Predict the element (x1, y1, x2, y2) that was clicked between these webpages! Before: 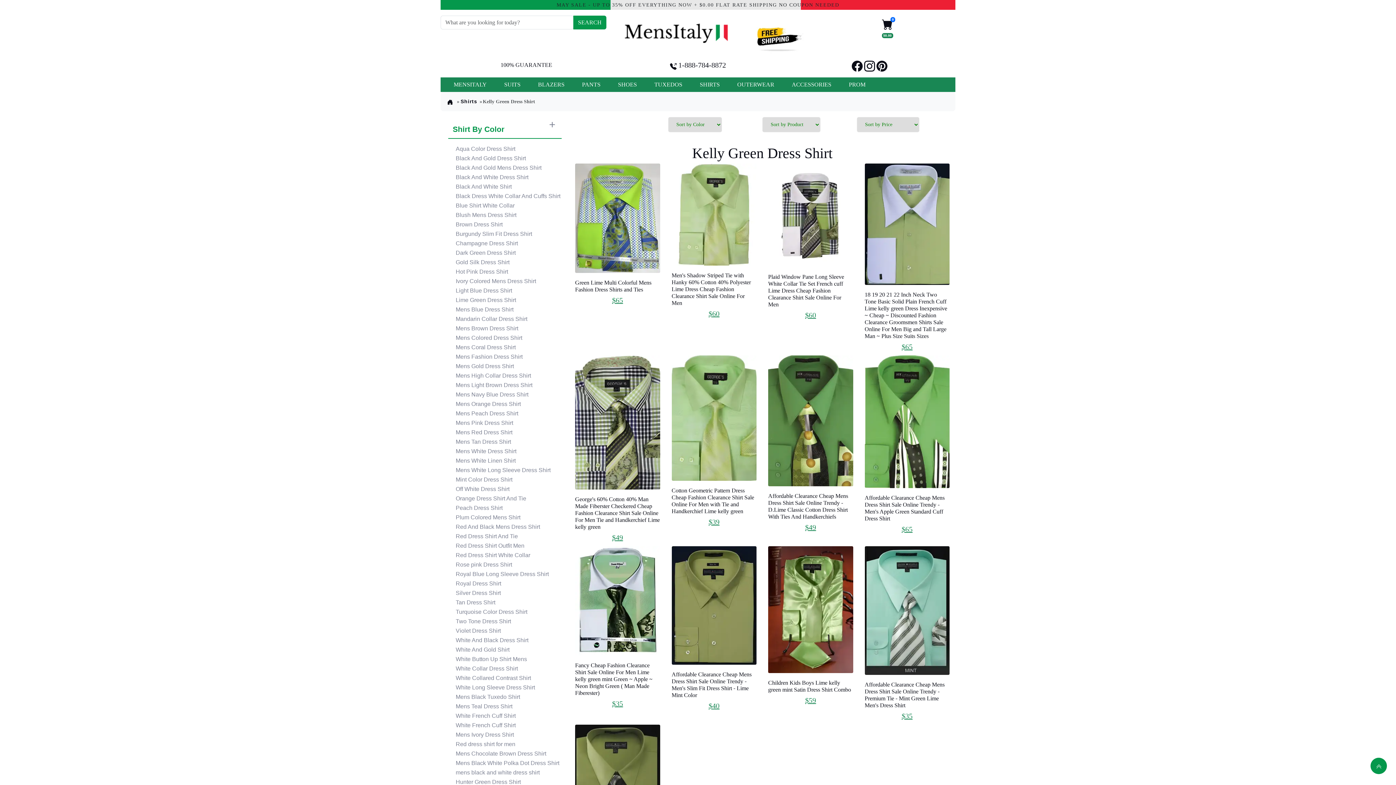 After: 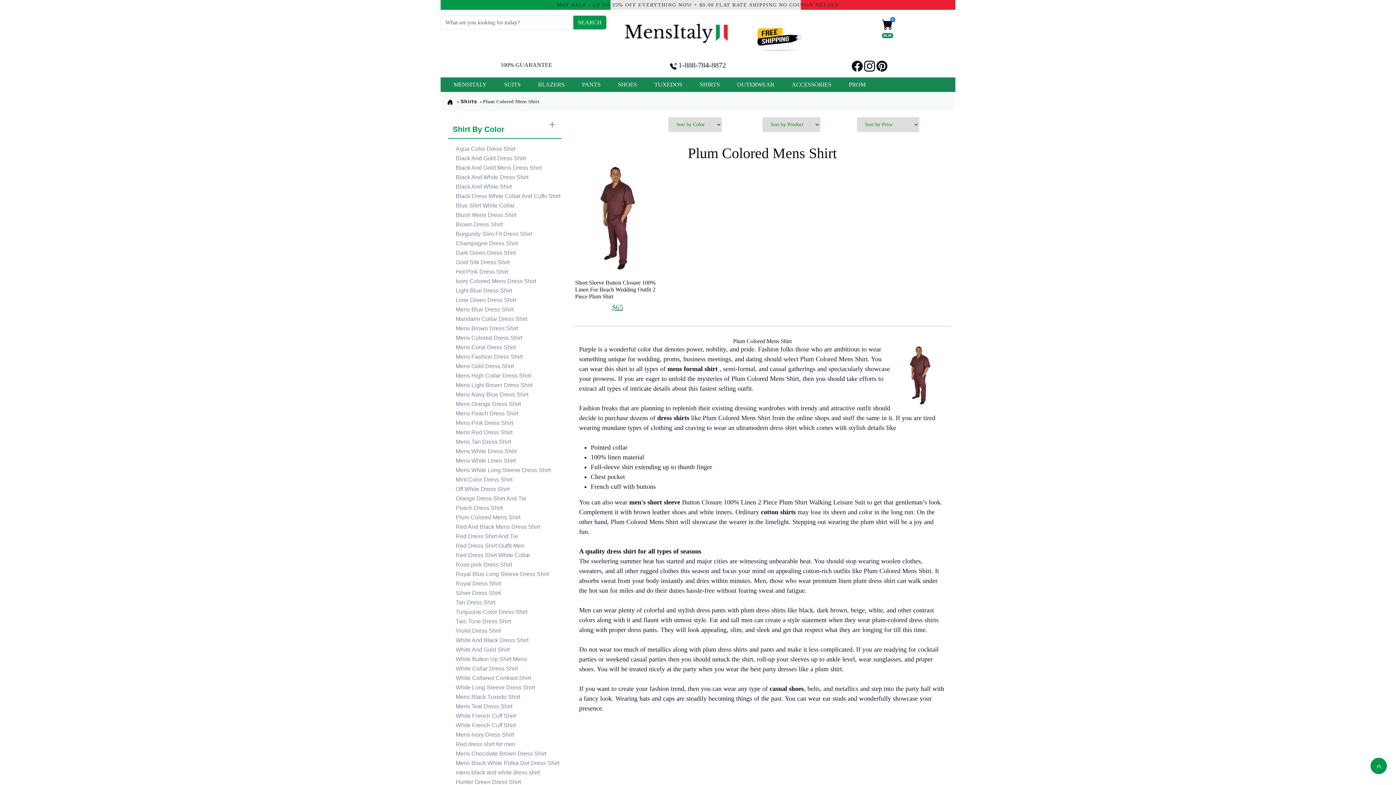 Action: label: Plum Colored Mens Shirt bbox: (455, 513, 561, 522)